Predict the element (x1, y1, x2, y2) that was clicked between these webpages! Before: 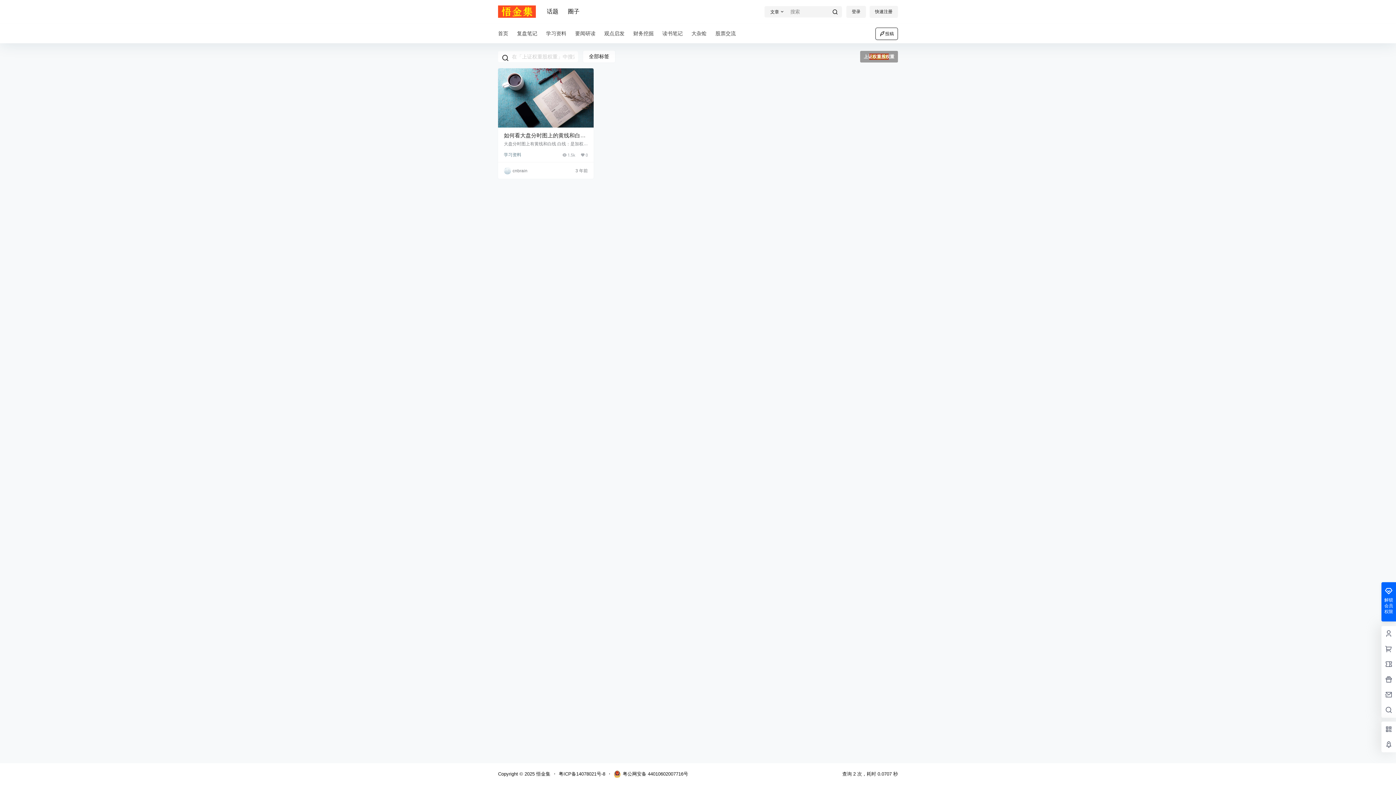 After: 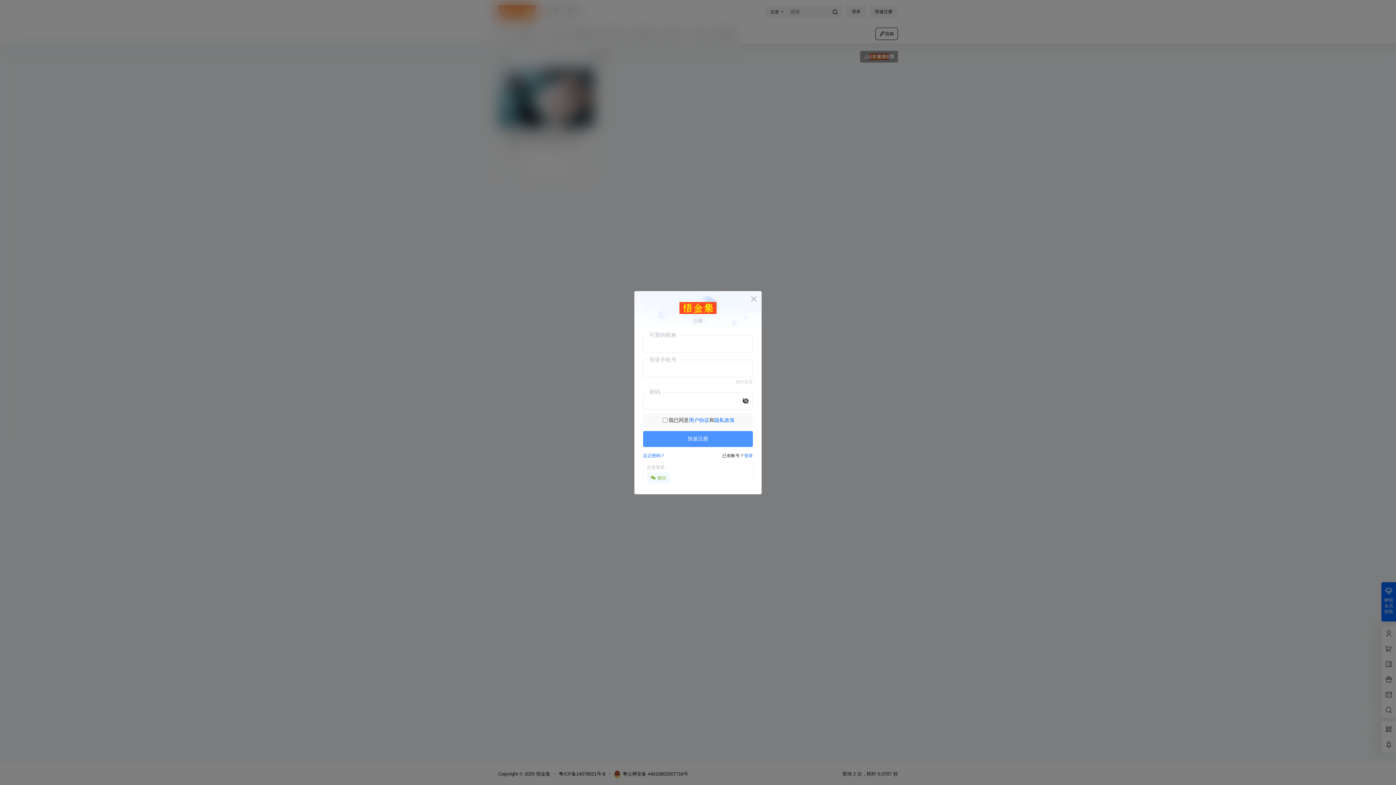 Action: bbox: (869, 5, 898, 17) label: 快速注册